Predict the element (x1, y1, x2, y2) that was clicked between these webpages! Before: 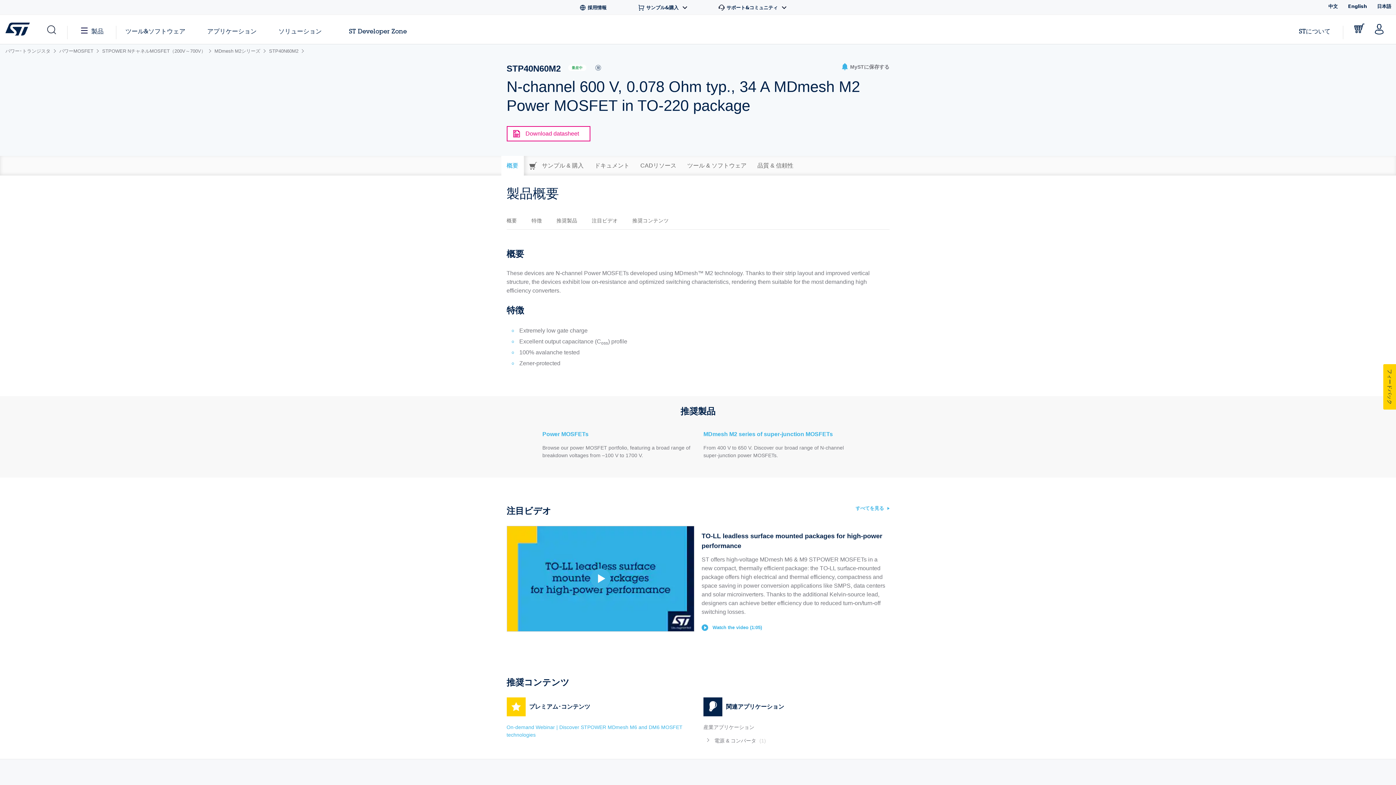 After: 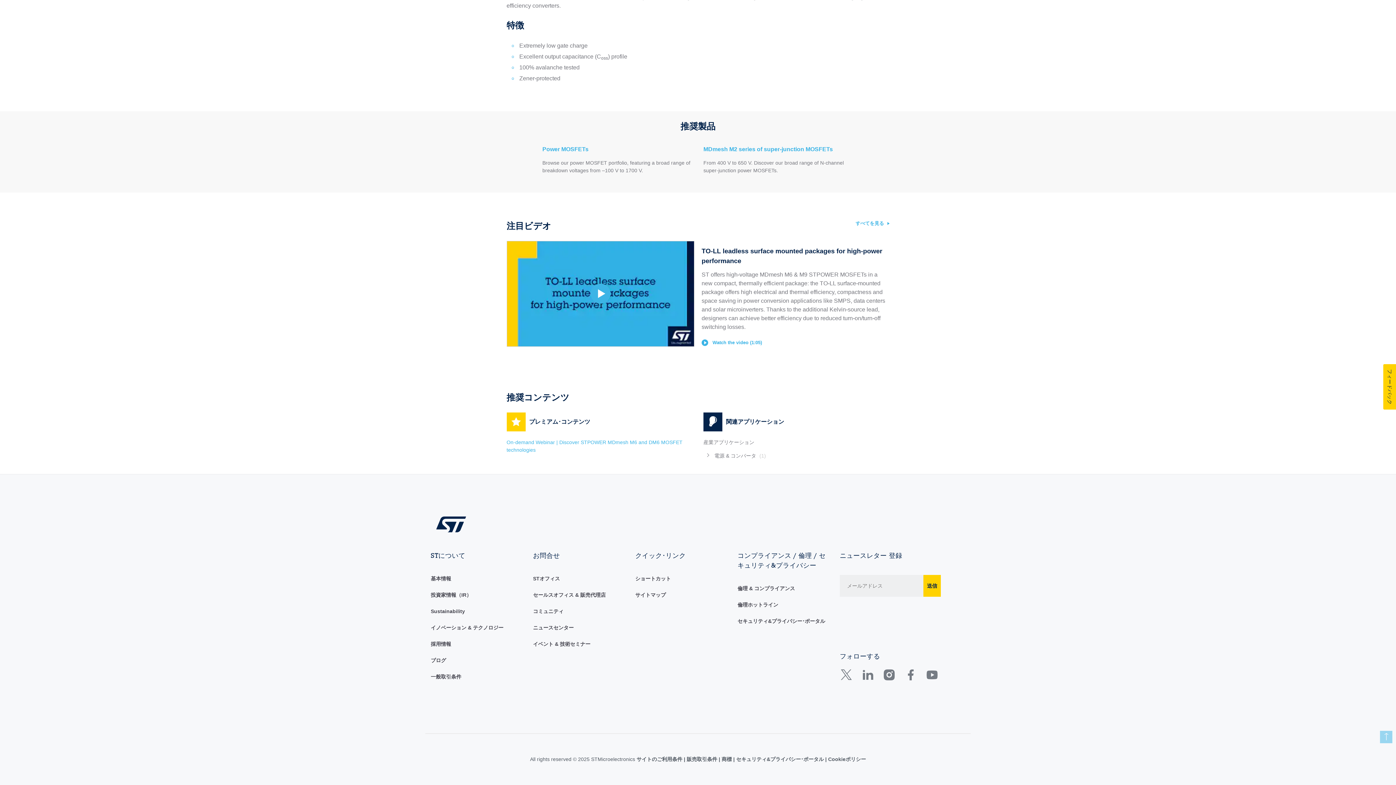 Action: bbox: (591, 212, 617, 229) label: 注目ビデオ